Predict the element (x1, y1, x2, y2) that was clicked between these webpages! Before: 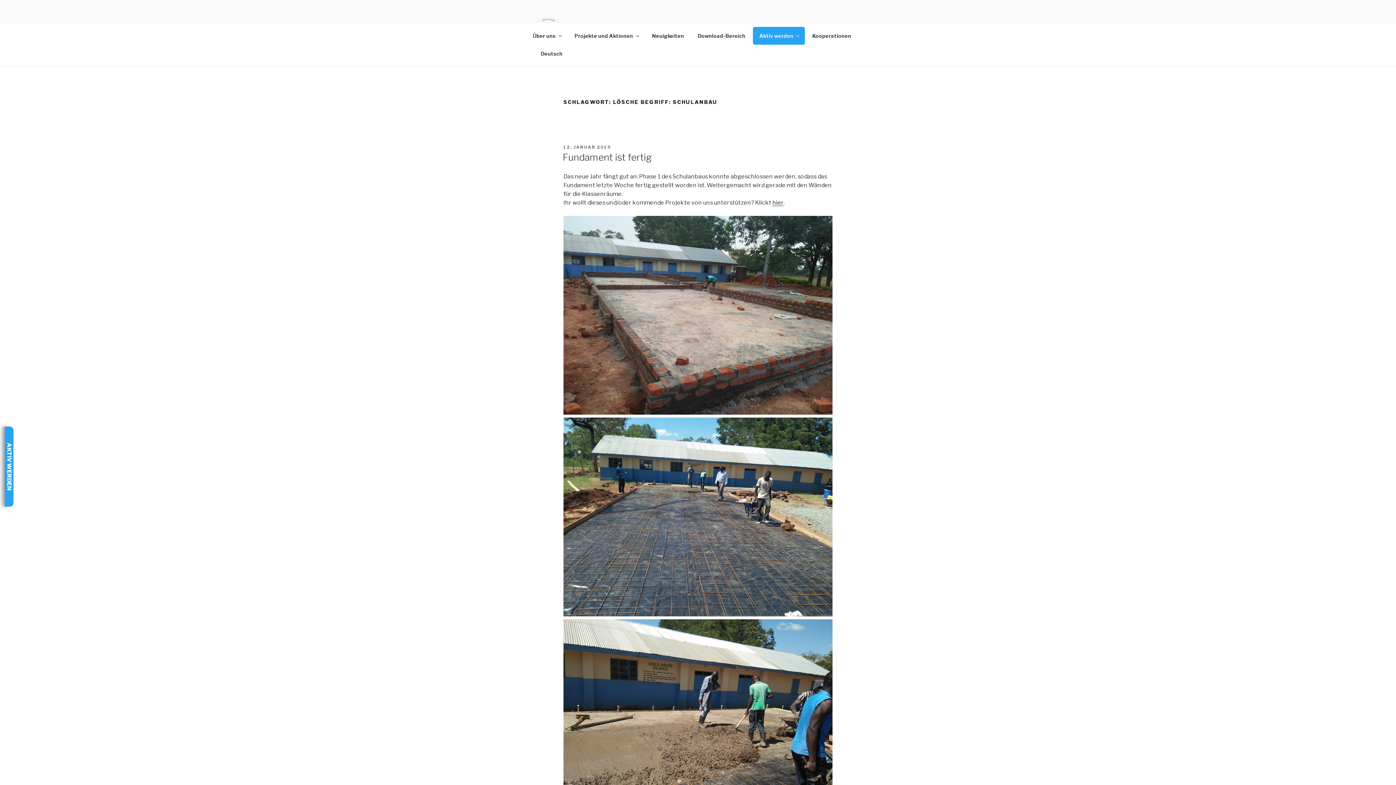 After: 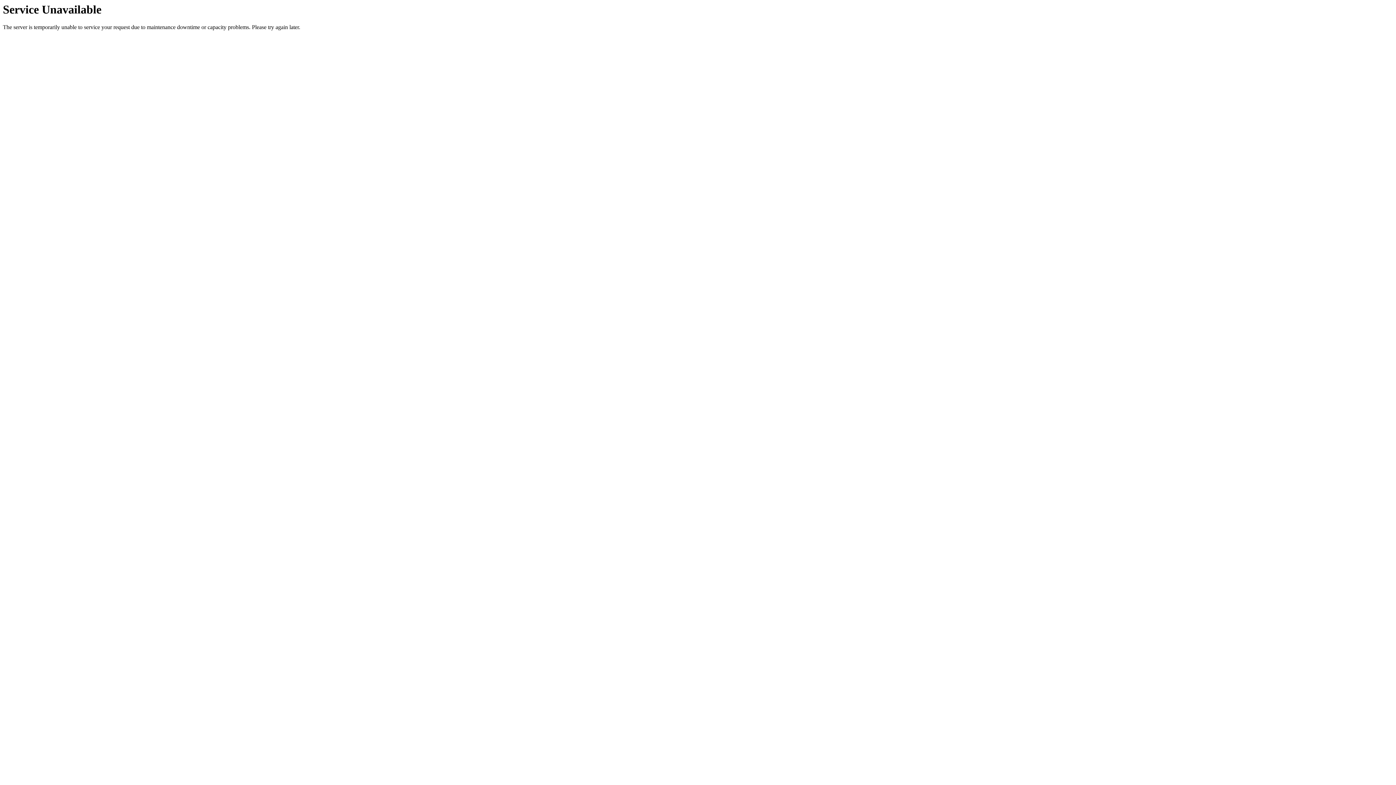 Action: bbox: (526, 26, 567, 44) label: Über uns